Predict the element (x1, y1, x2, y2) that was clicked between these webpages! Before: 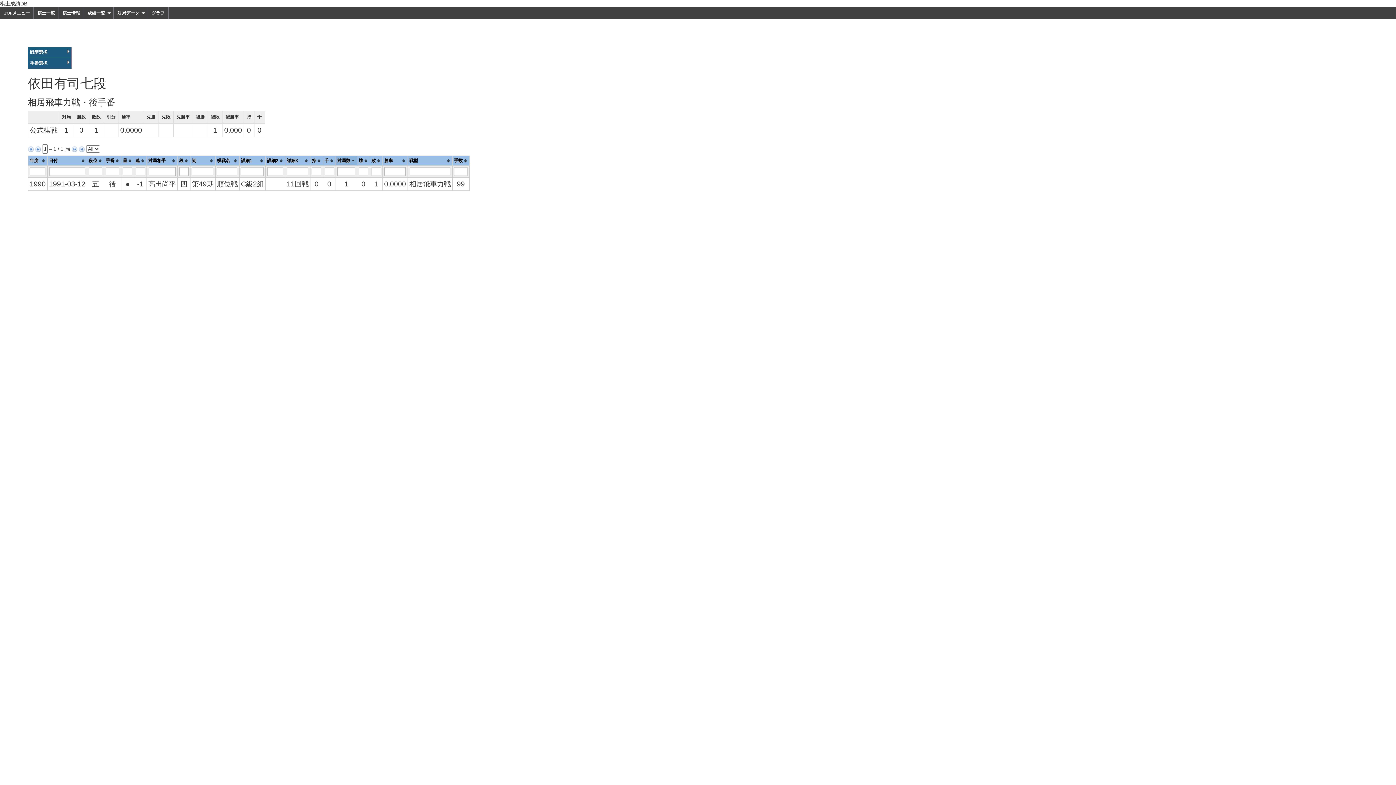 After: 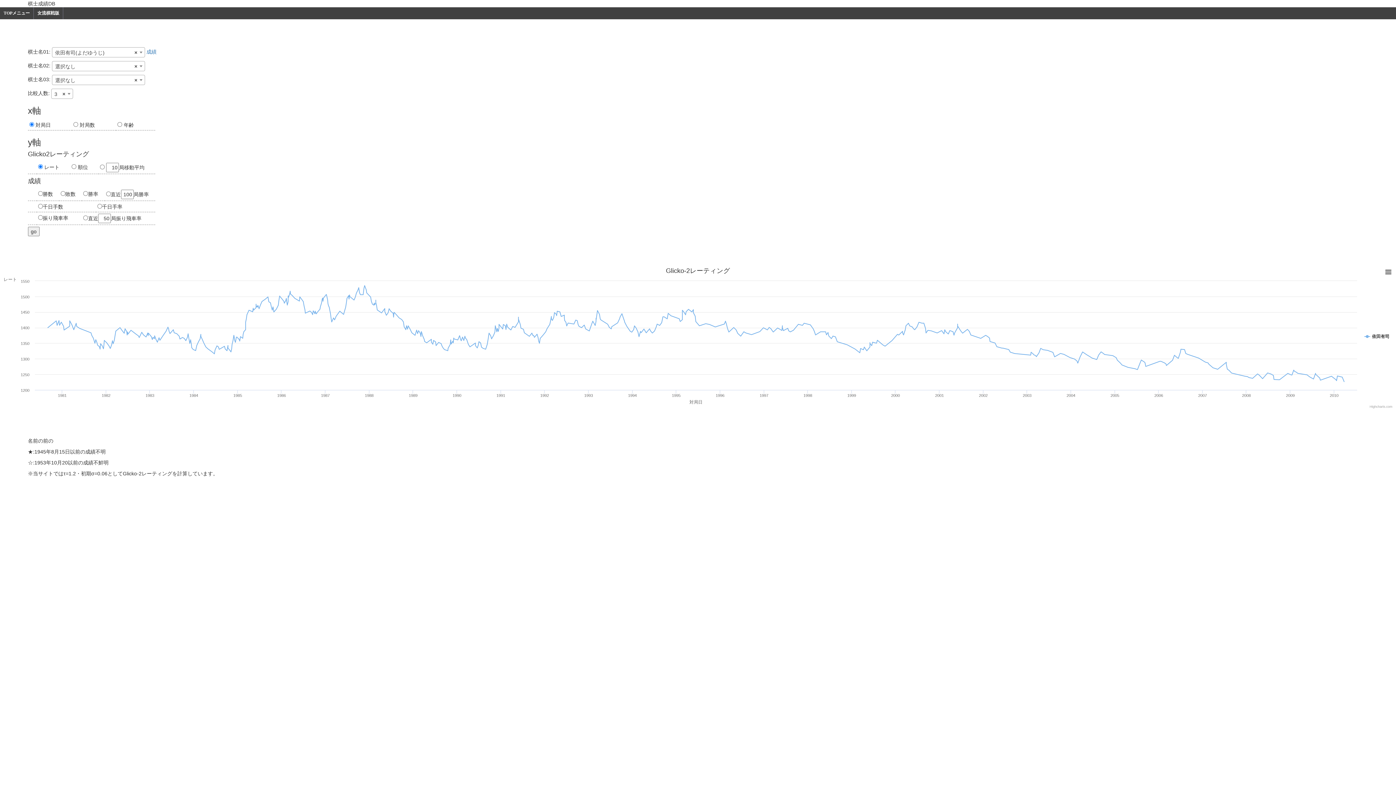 Action: bbox: (148, 7, 168, 19) label: グラフ